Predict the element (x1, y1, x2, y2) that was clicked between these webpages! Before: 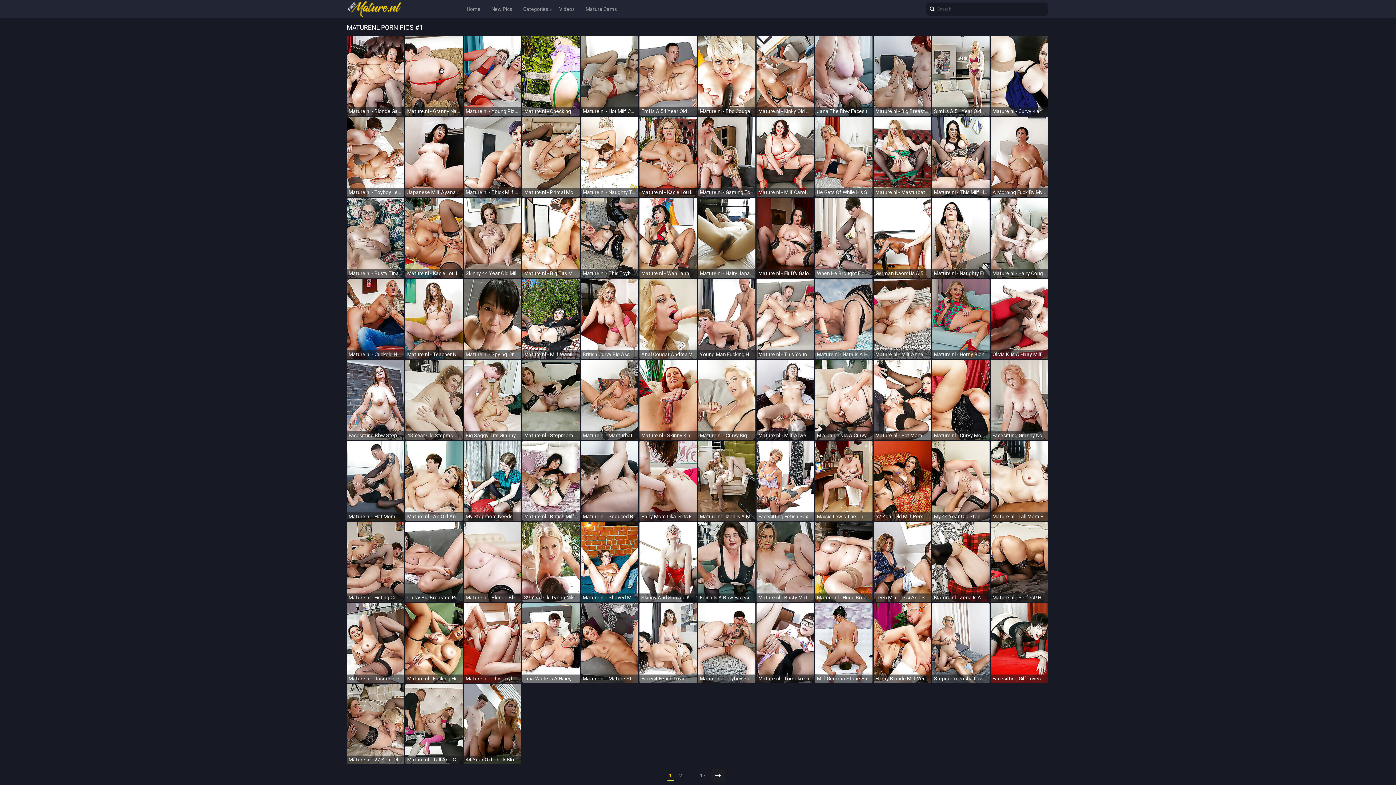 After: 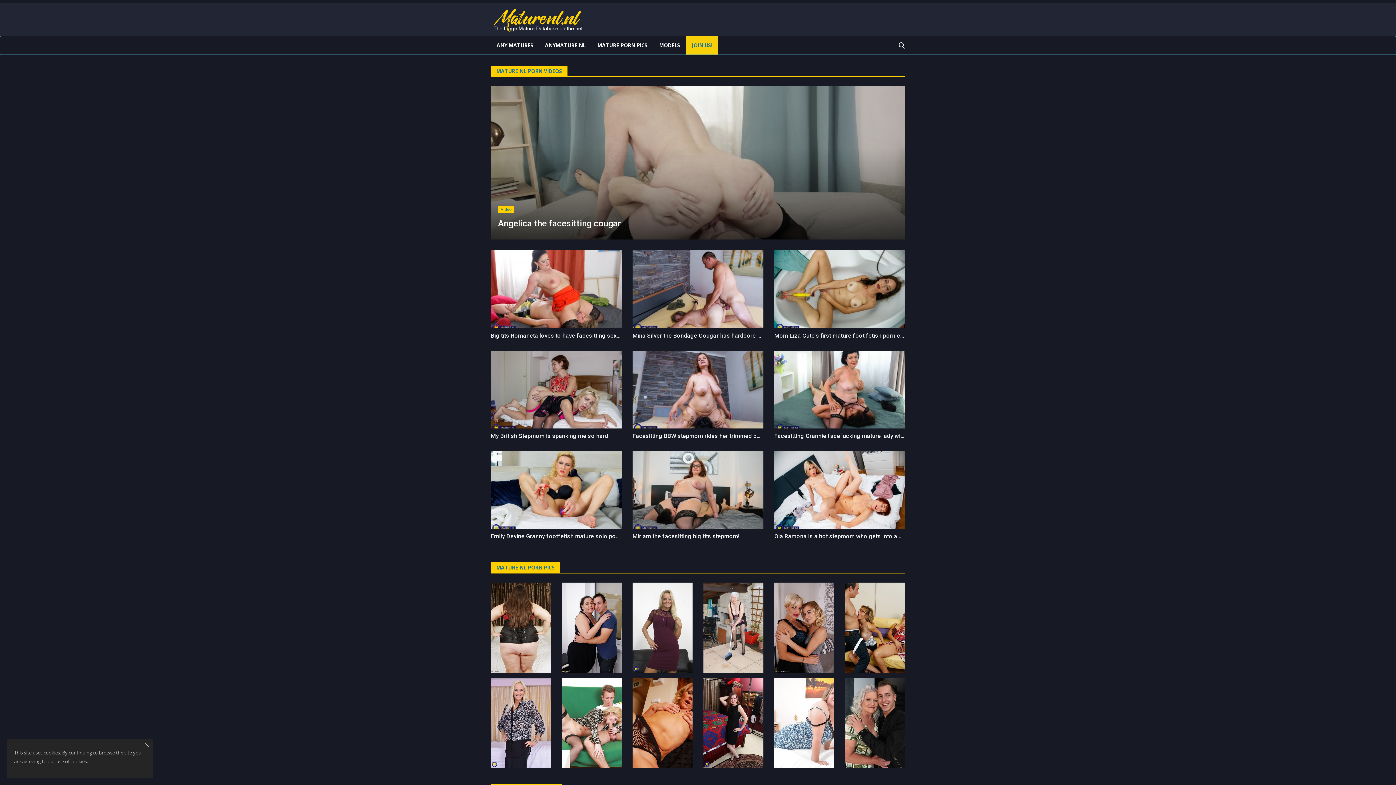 Action: label: Videos bbox: (559, 4, 574, 13)